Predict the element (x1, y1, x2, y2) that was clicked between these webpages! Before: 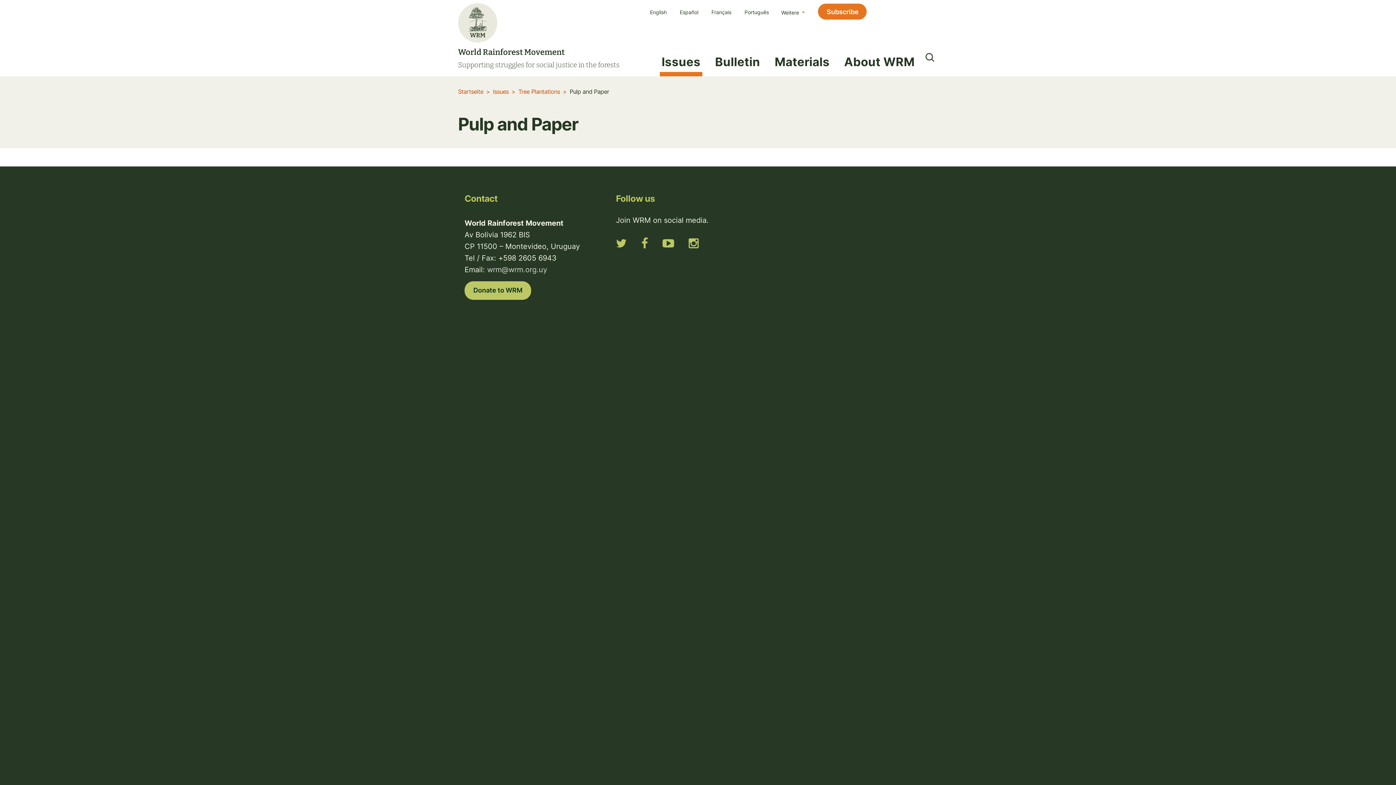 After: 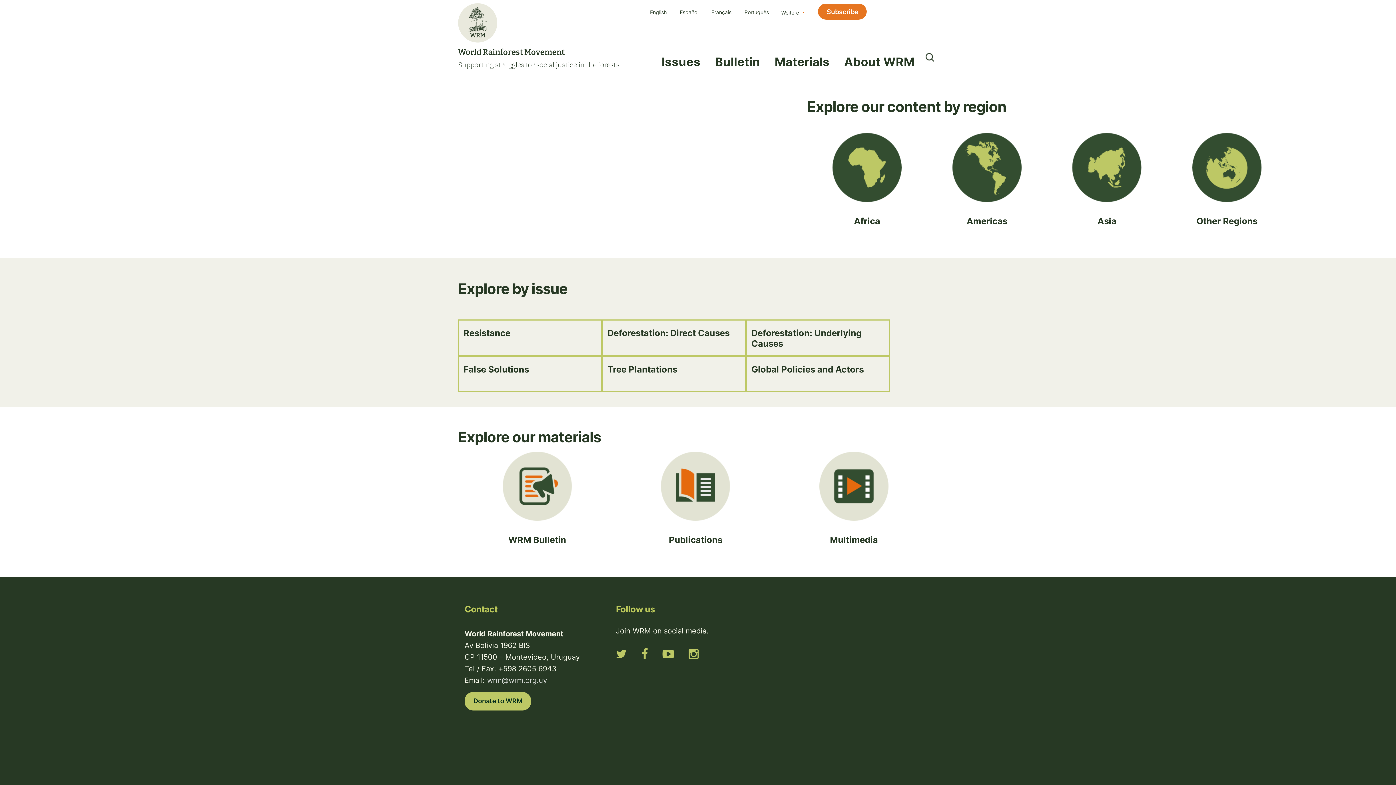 Action: bbox: (458, 88, 483, 95) label: Startseite